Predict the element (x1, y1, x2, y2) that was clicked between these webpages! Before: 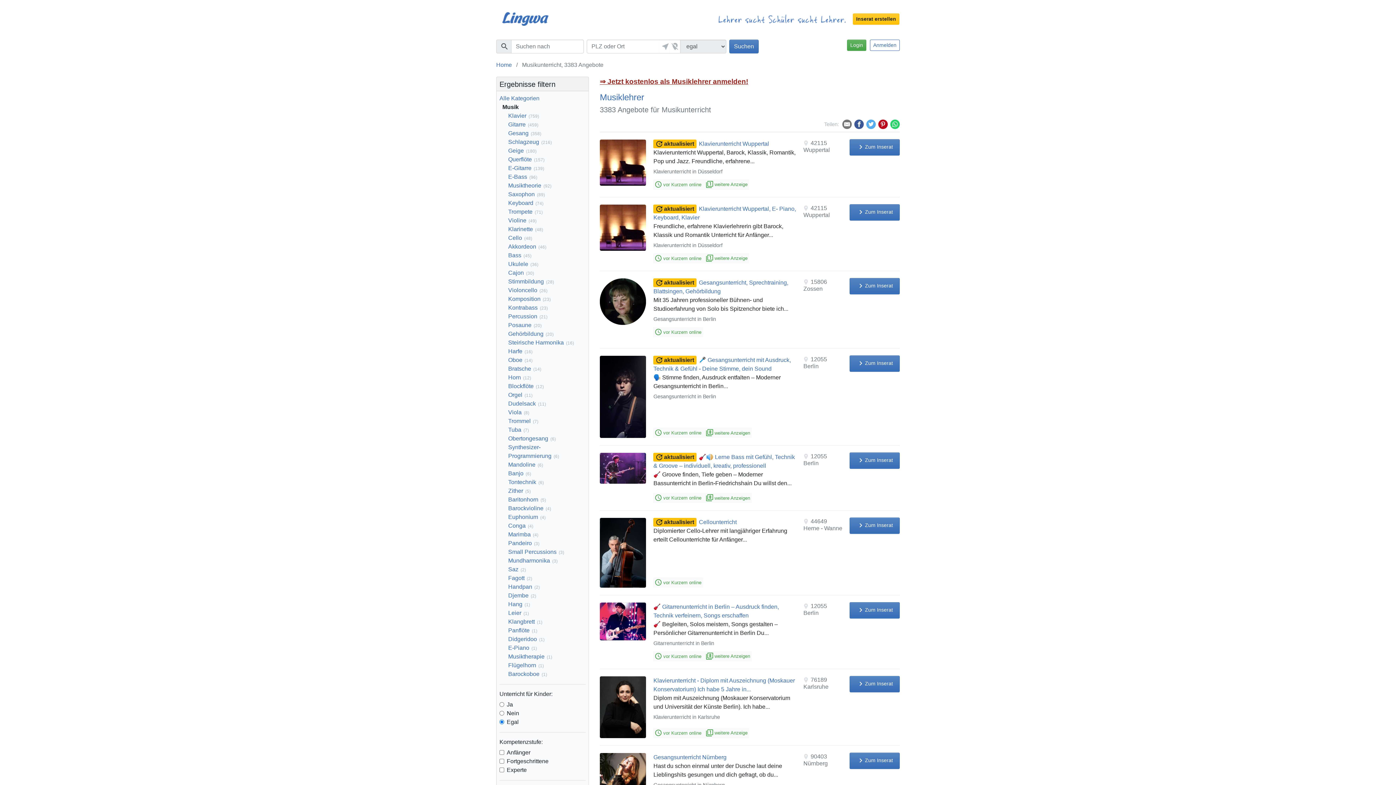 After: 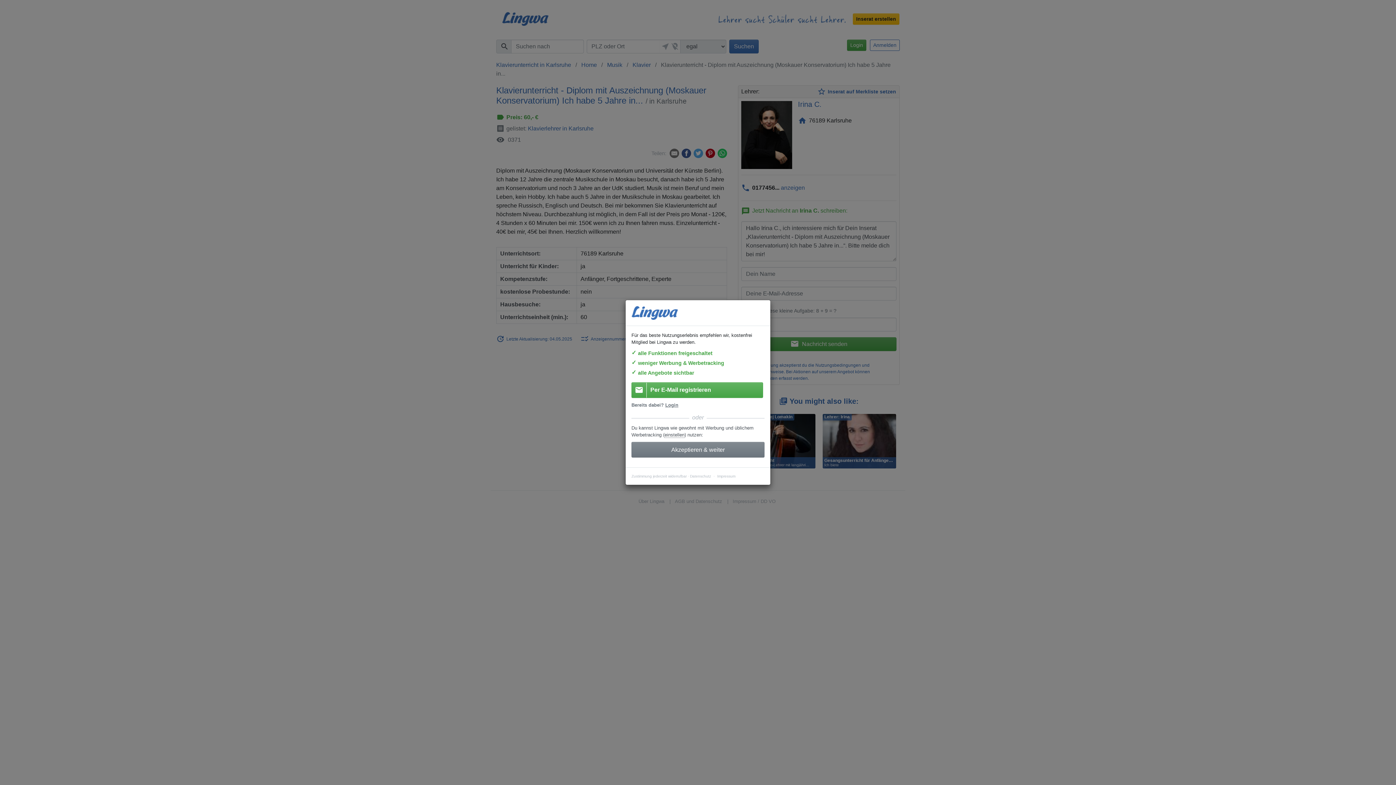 Action: label: keyboard_arrow_rightZum Inserat bbox: (849, 676, 899, 692)